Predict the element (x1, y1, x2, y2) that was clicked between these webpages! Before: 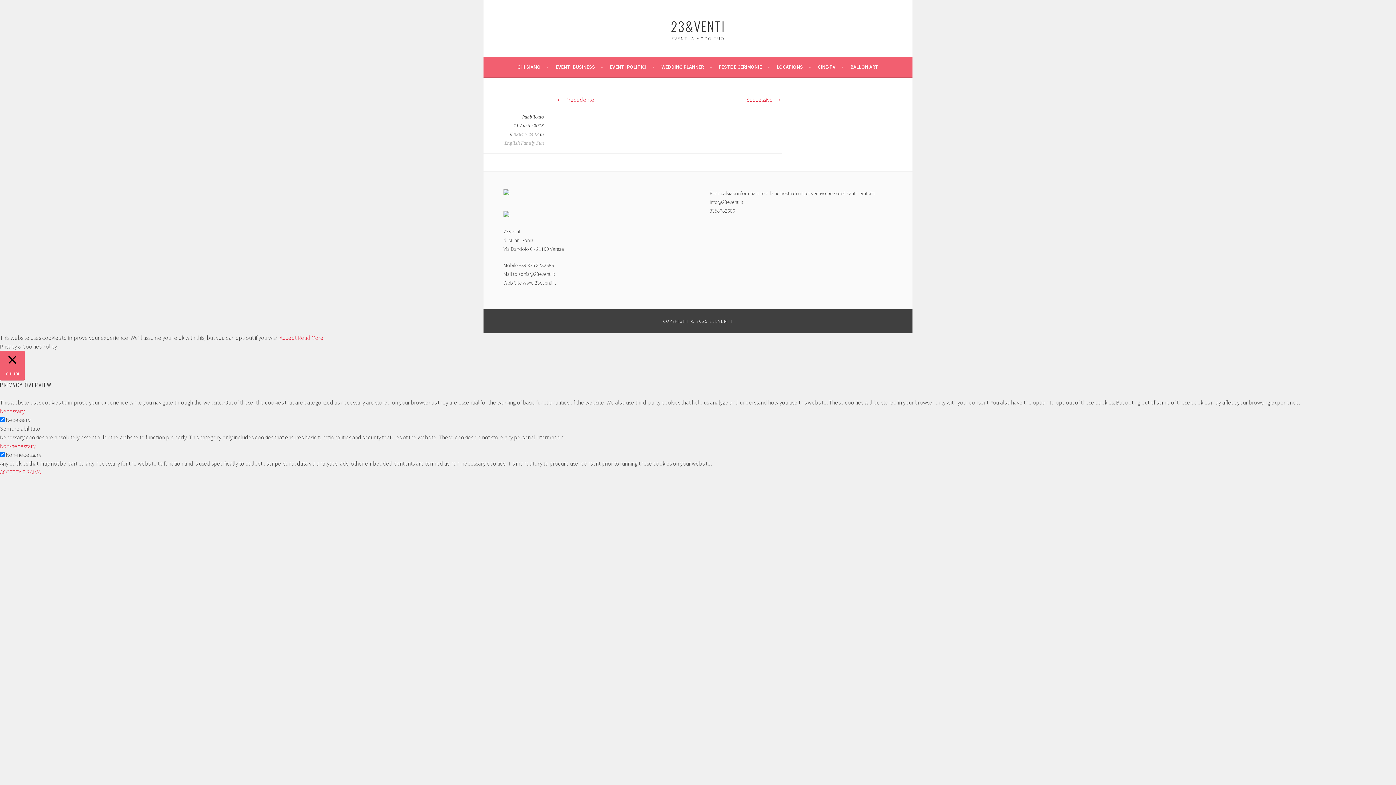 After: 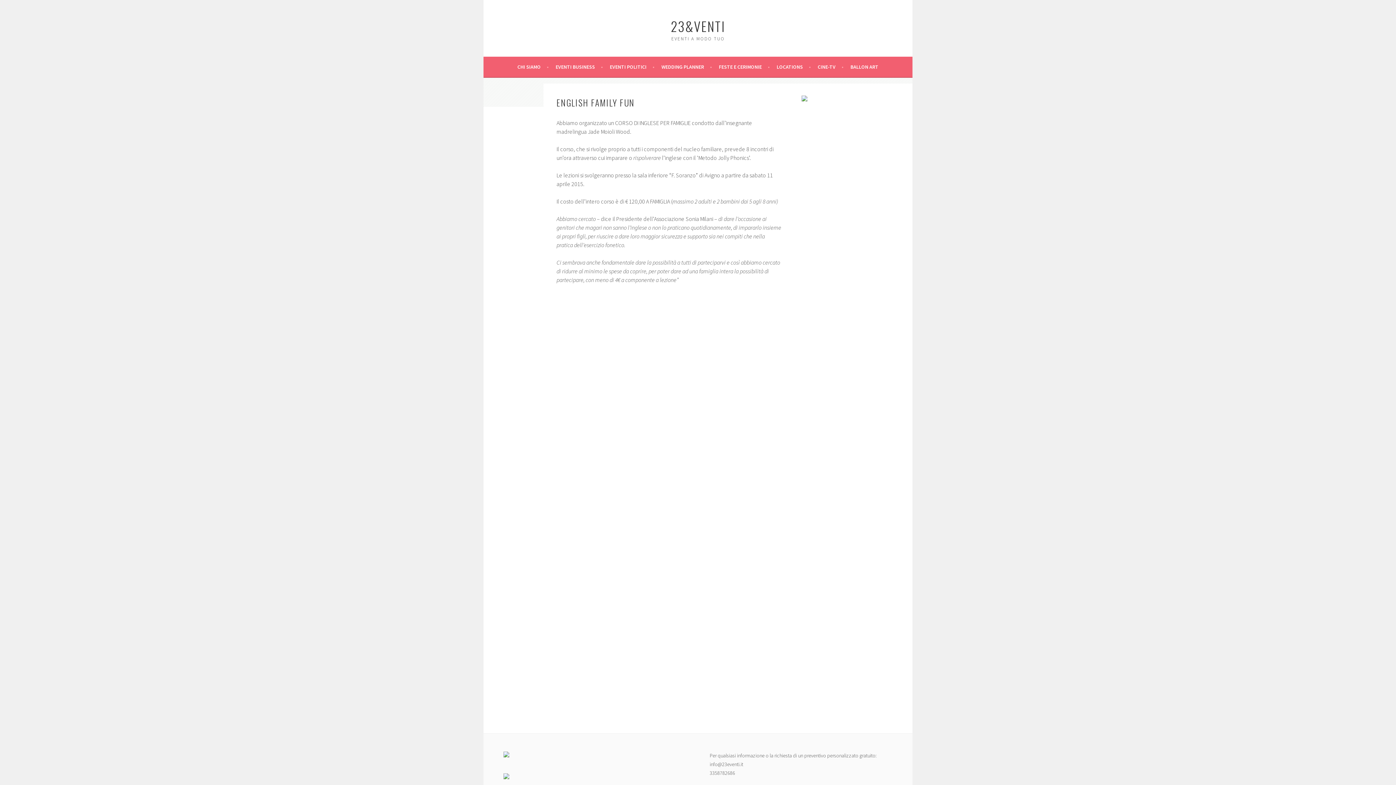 Action: label: English Family Fun bbox: (504, 140, 544, 145)